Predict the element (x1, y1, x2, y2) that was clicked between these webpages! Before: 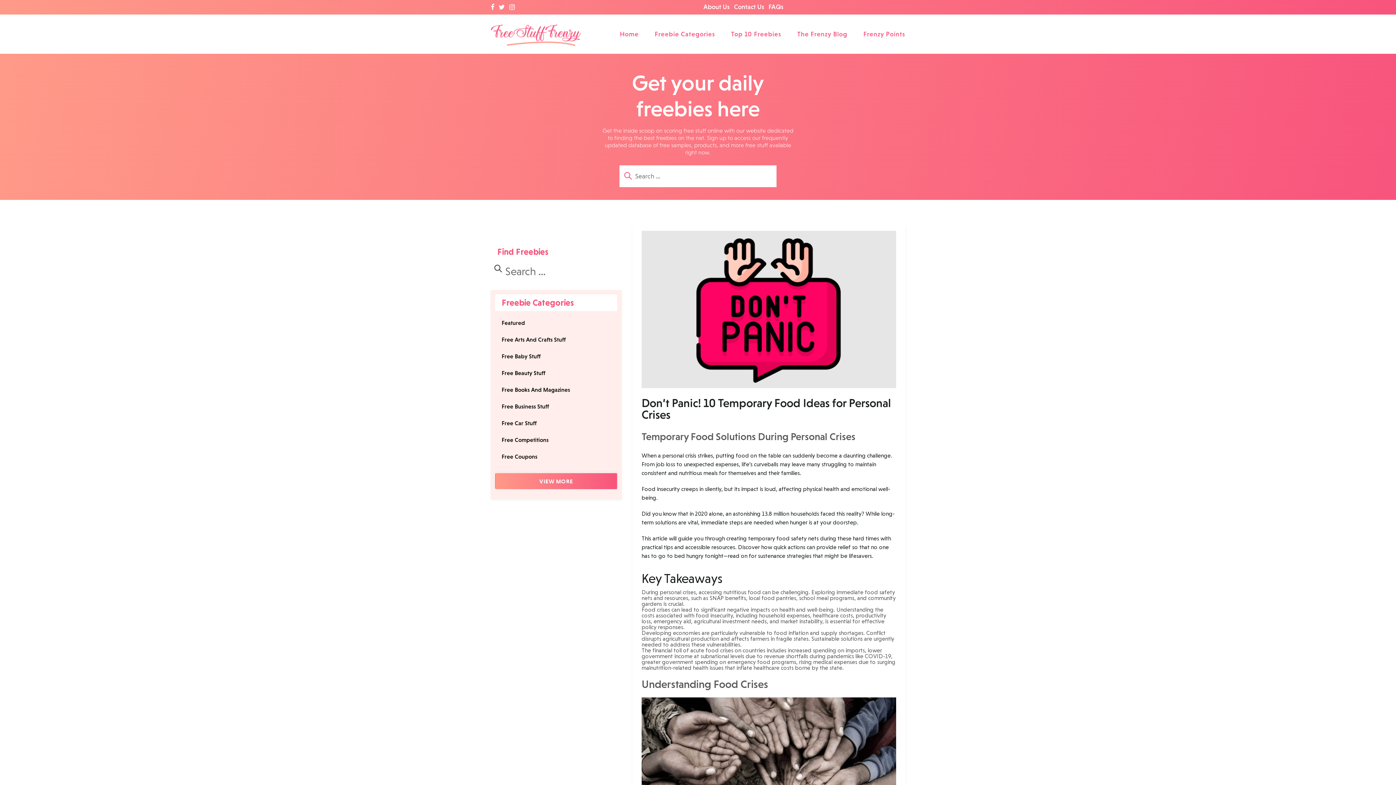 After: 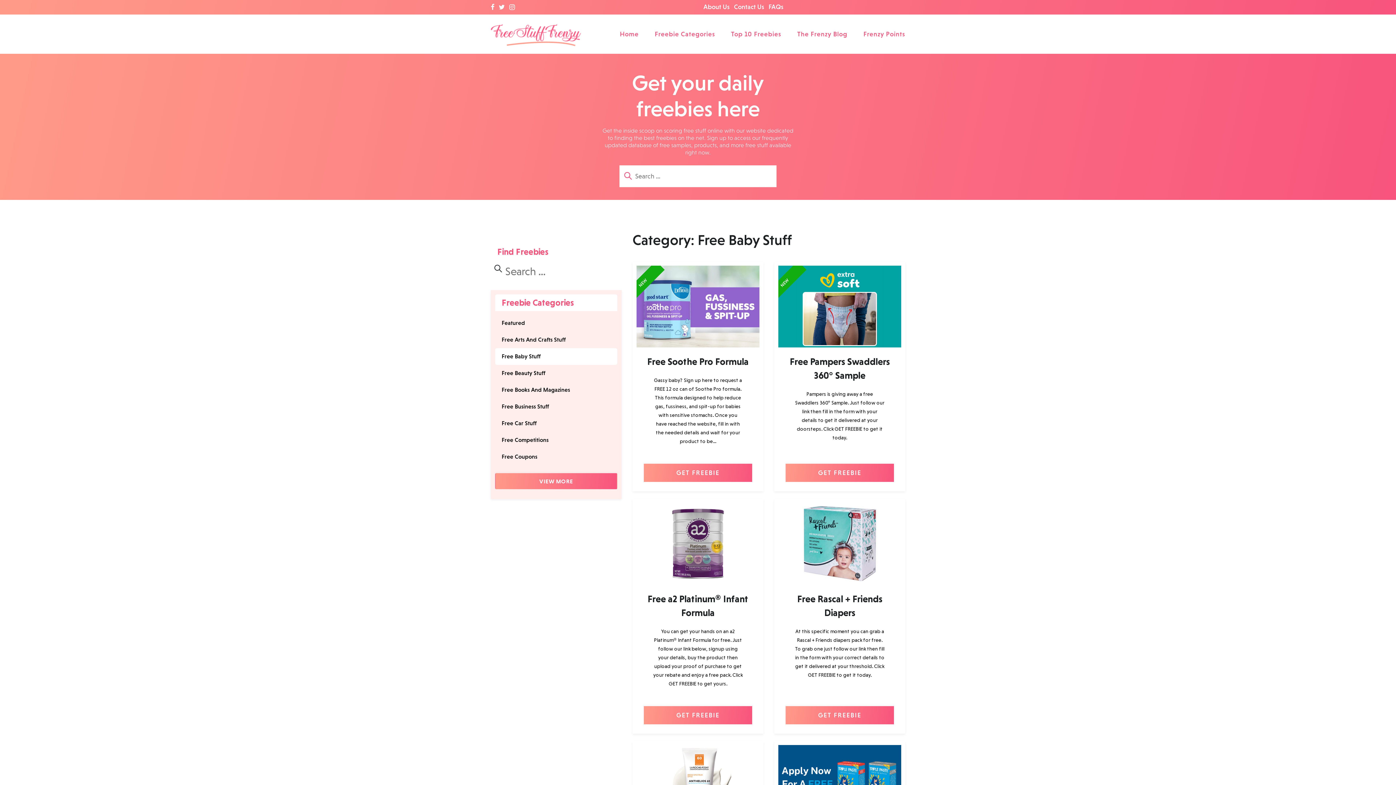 Action: label: Free Baby Stuff bbox: (495, 348, 613, 365)